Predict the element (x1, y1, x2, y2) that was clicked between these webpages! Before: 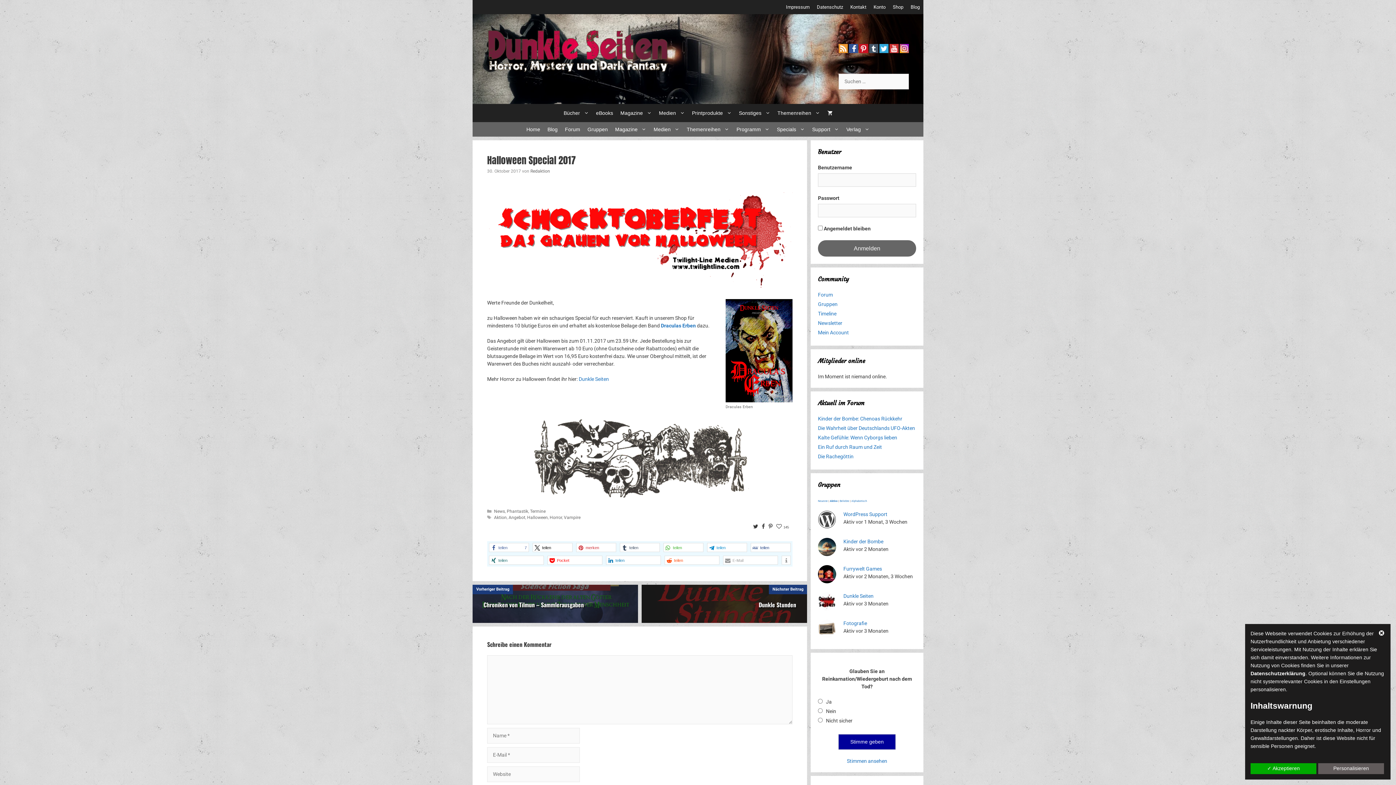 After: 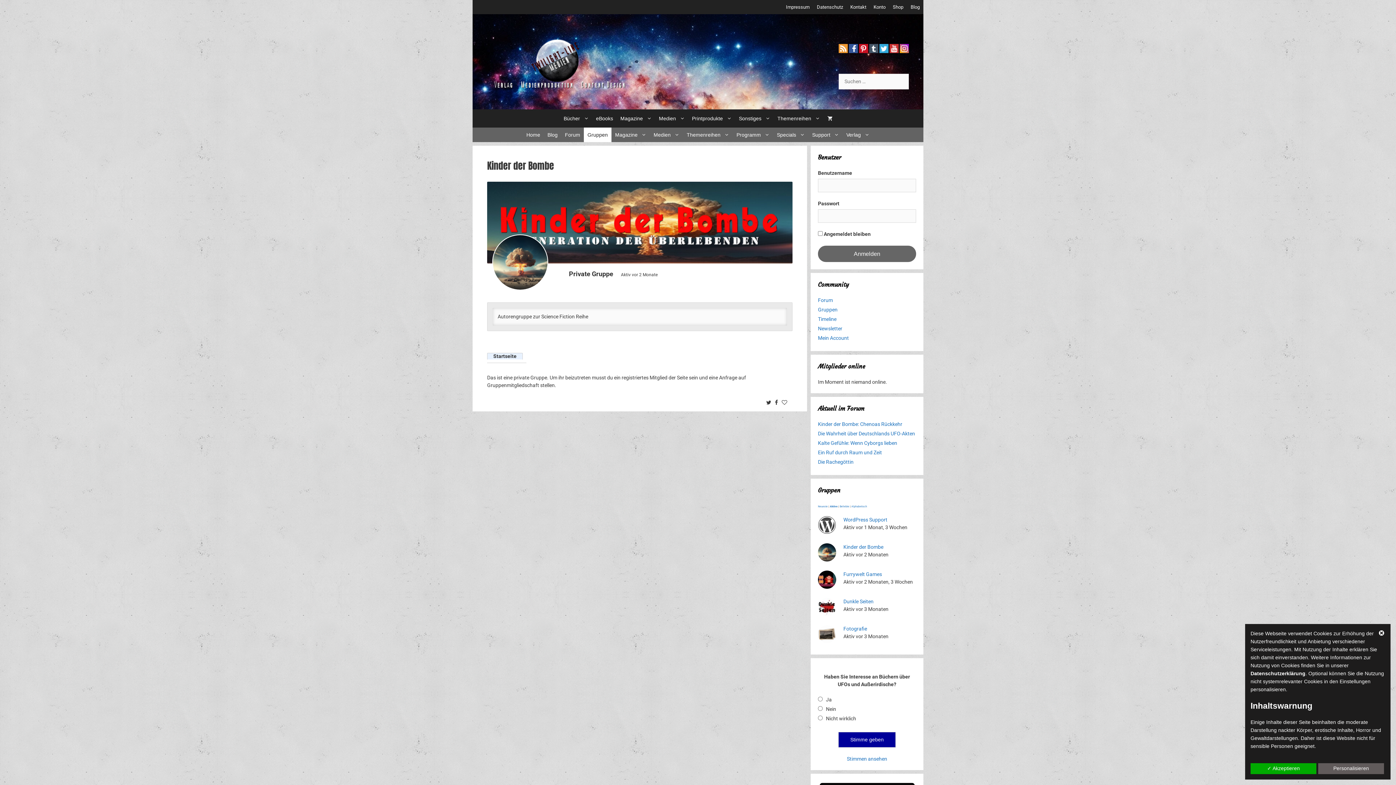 Action: bbox: (818, 551, 836, 557)